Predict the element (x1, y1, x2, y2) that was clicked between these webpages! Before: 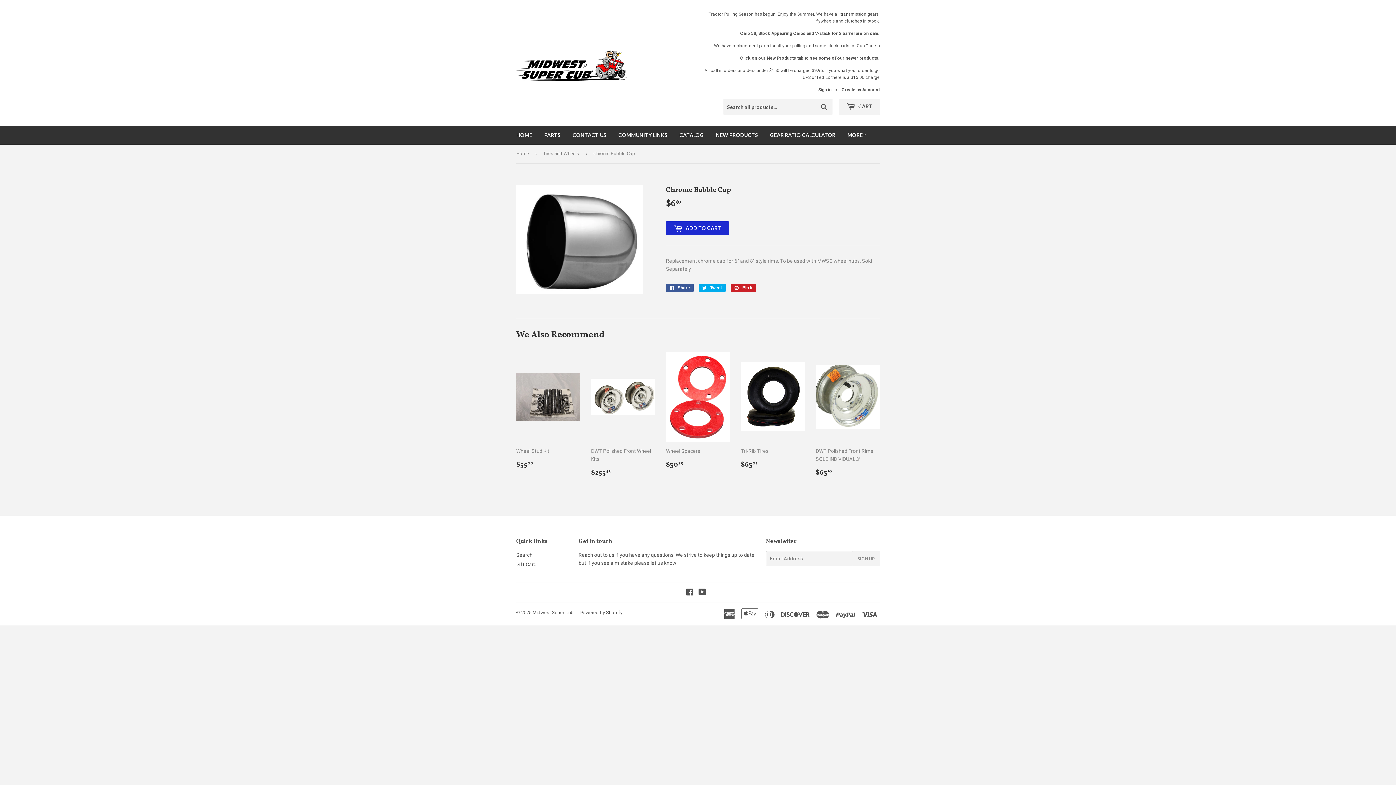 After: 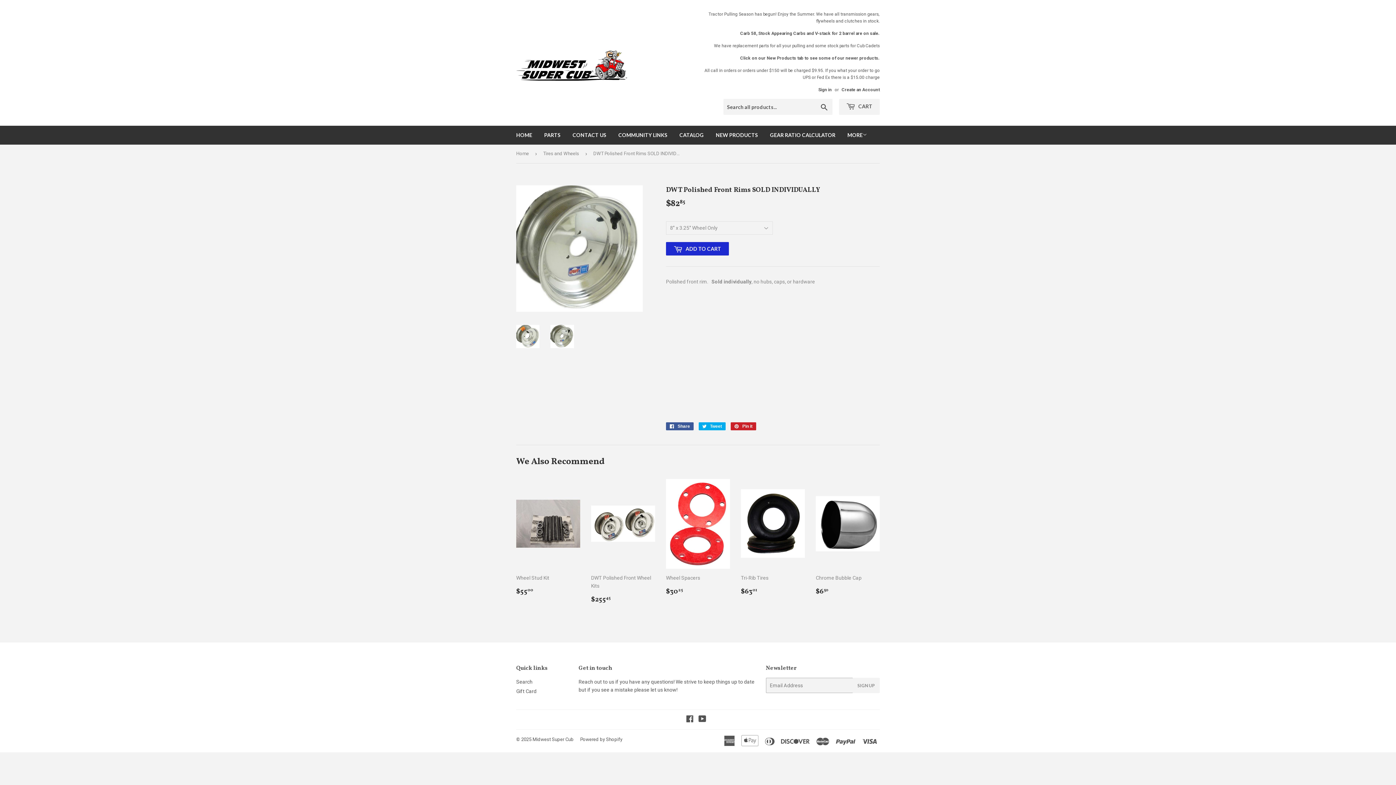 Action: bbox: (816, 352, 880, 483) label: DWT Polished Front Rims SOLD INDIVIDUALLY

Regular price
$6350
$63.50